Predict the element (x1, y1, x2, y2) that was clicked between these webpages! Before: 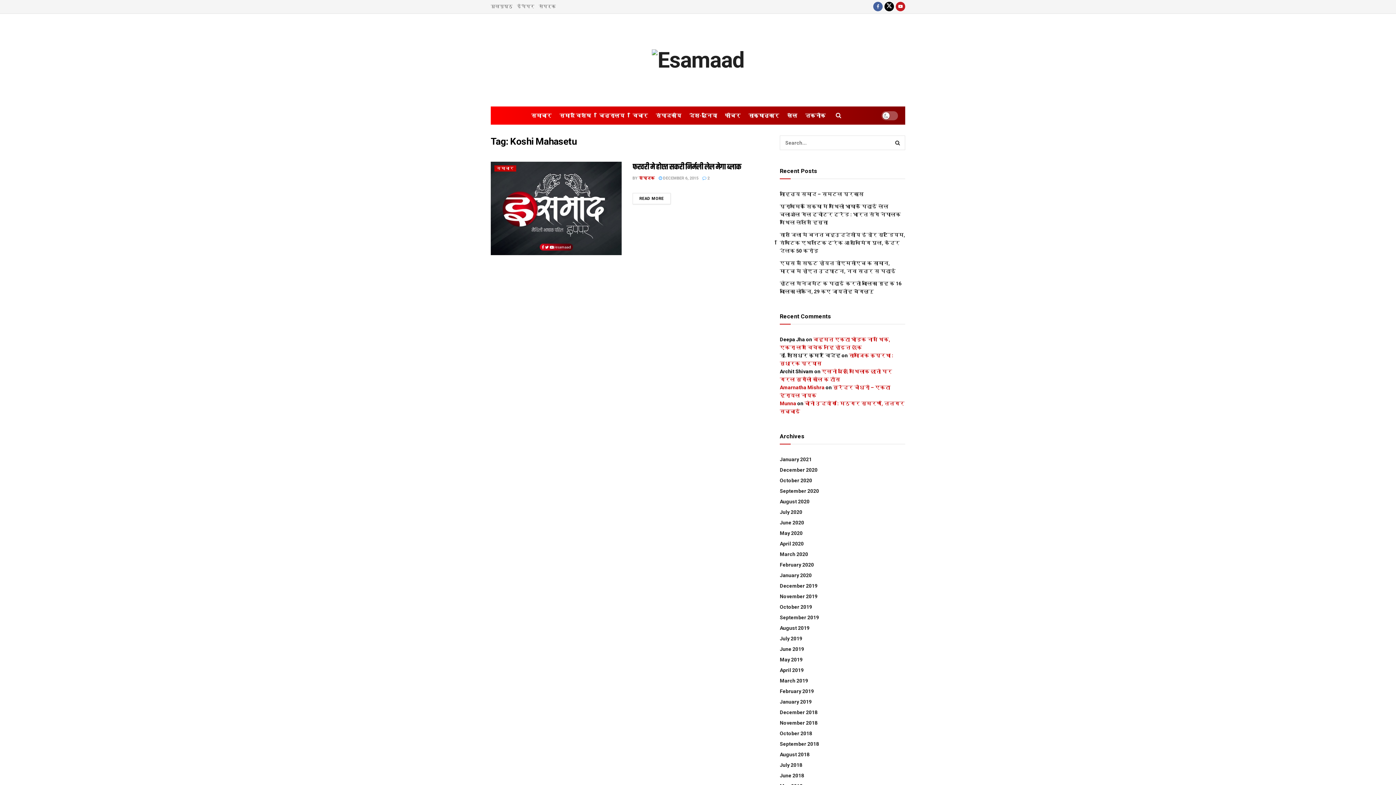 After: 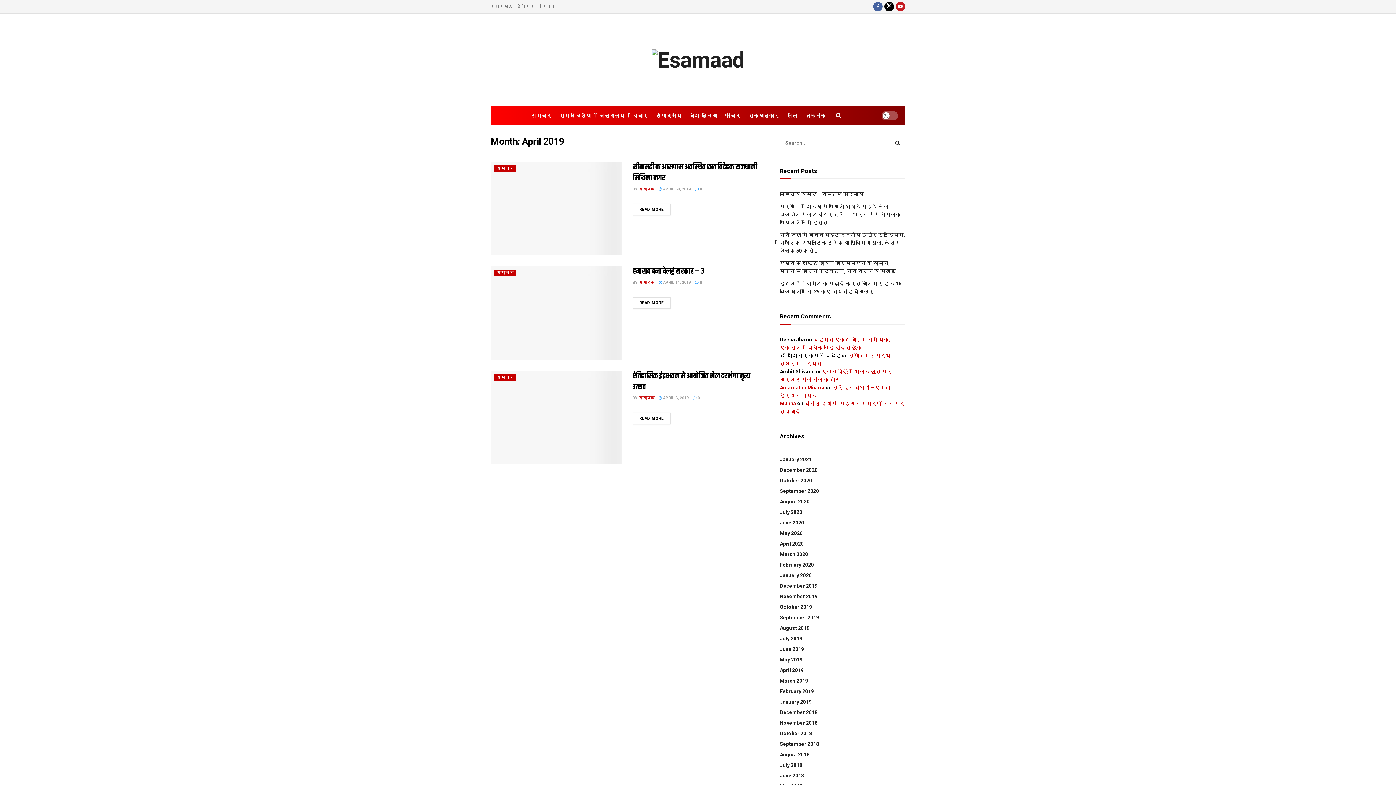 Action: label: April 2019 bbox: (780, 667, 804, 673)